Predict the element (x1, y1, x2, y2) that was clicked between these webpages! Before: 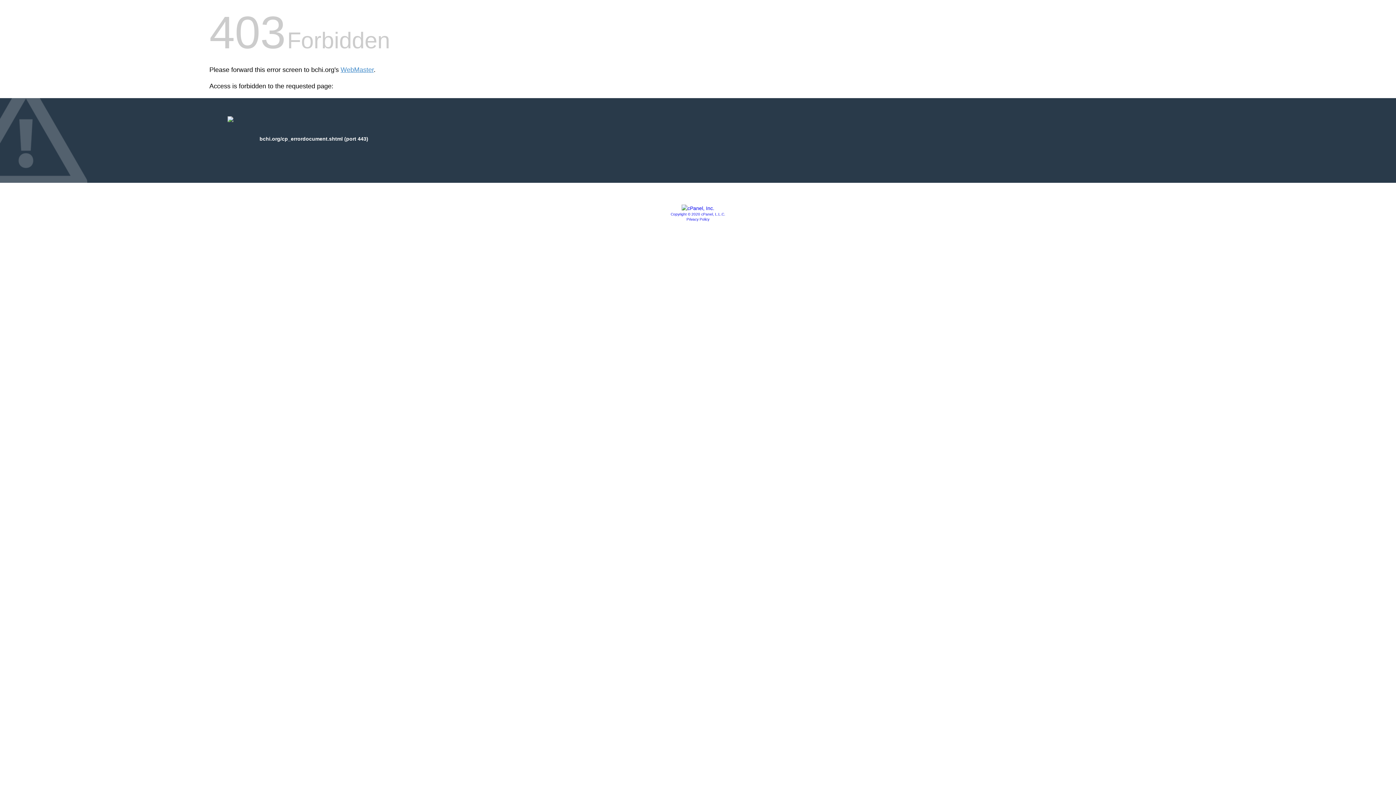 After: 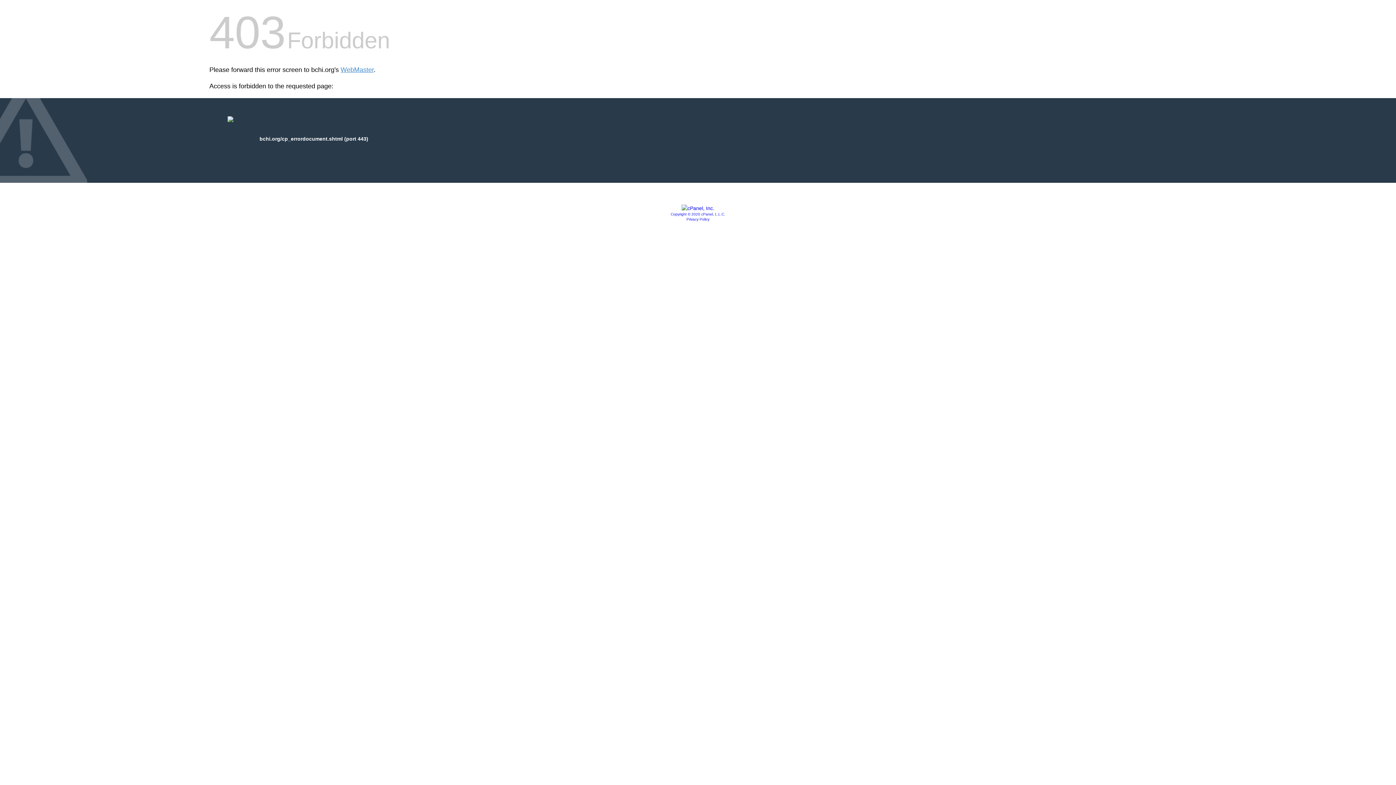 Action: label: Privacy Policy bbox: (686, 217, 709, 221)